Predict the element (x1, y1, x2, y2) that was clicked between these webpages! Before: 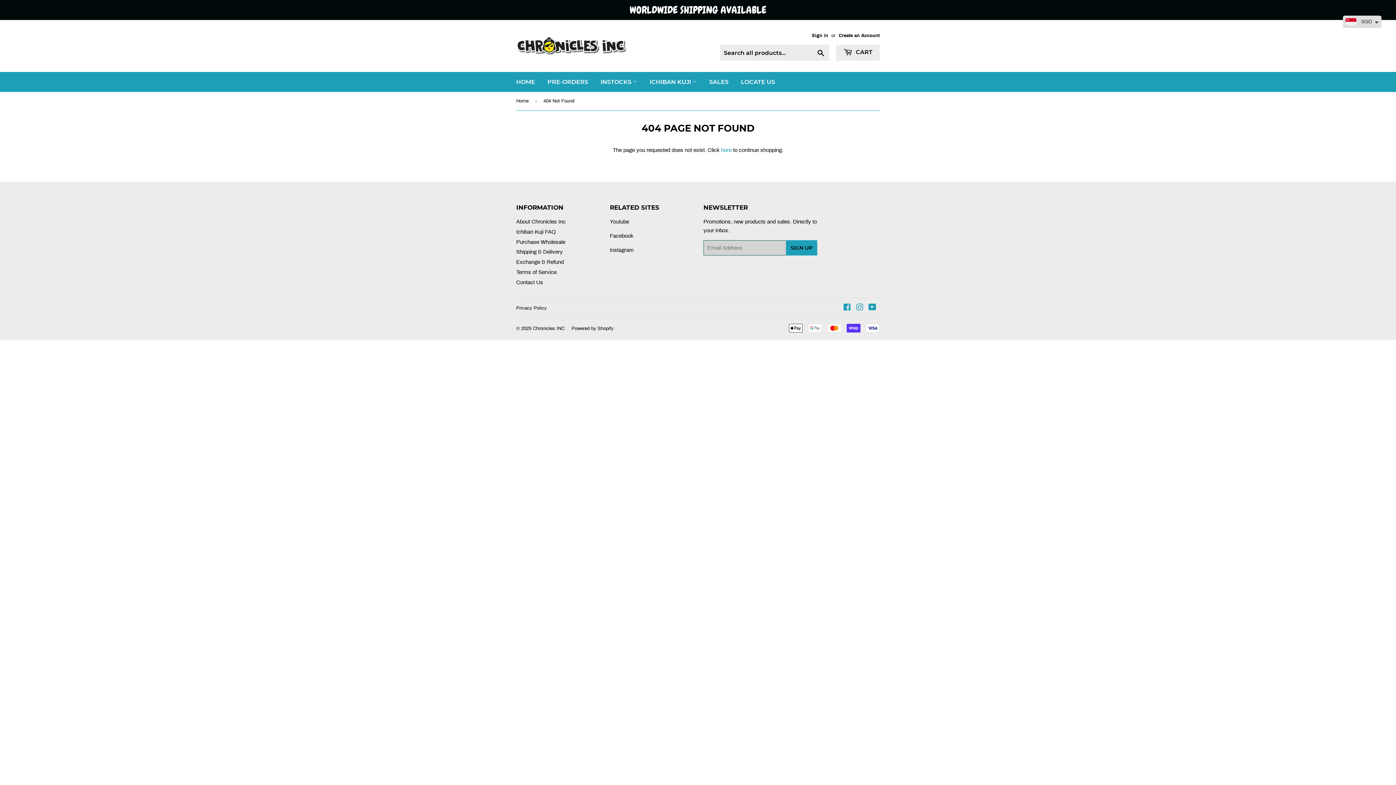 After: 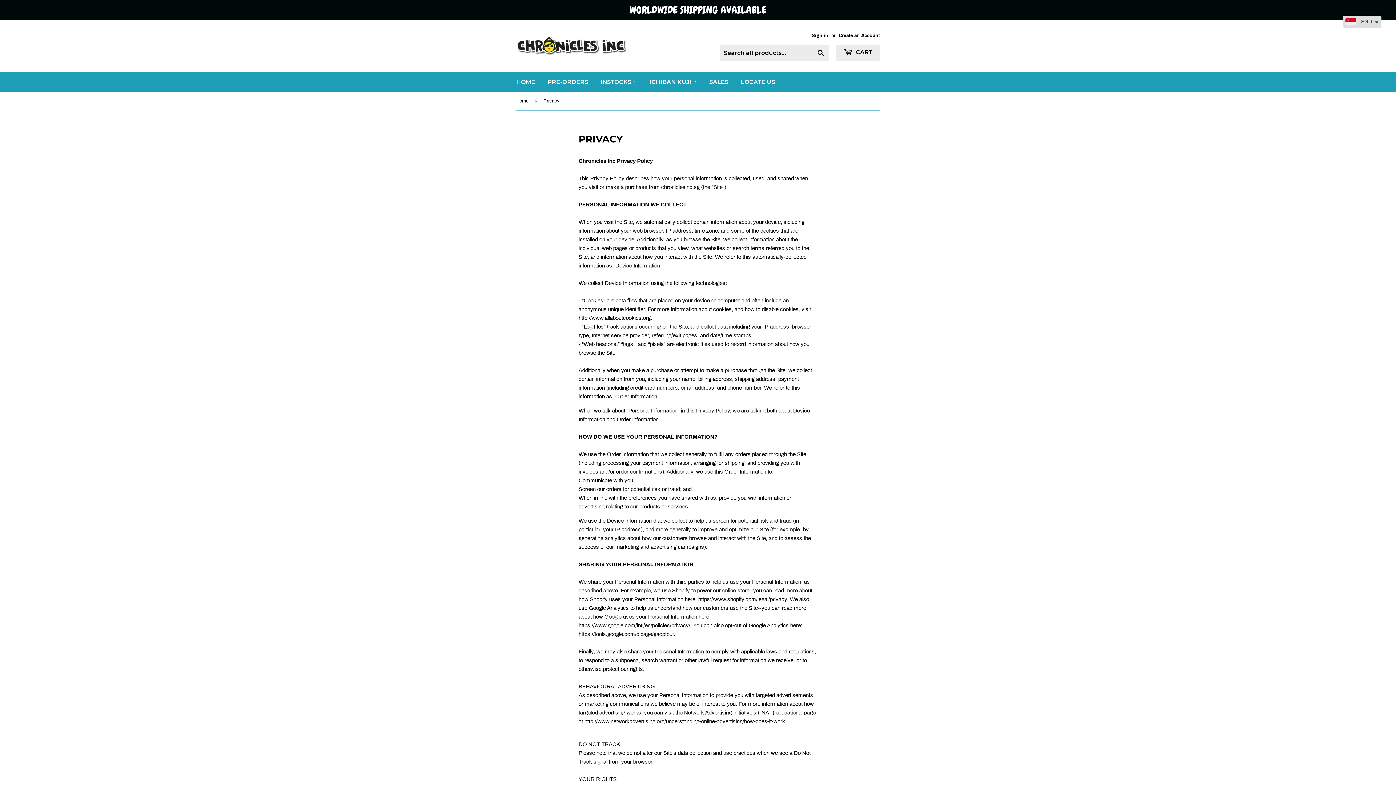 Action: label: Privacy Policy bbox: (516, 305, 546, 310)